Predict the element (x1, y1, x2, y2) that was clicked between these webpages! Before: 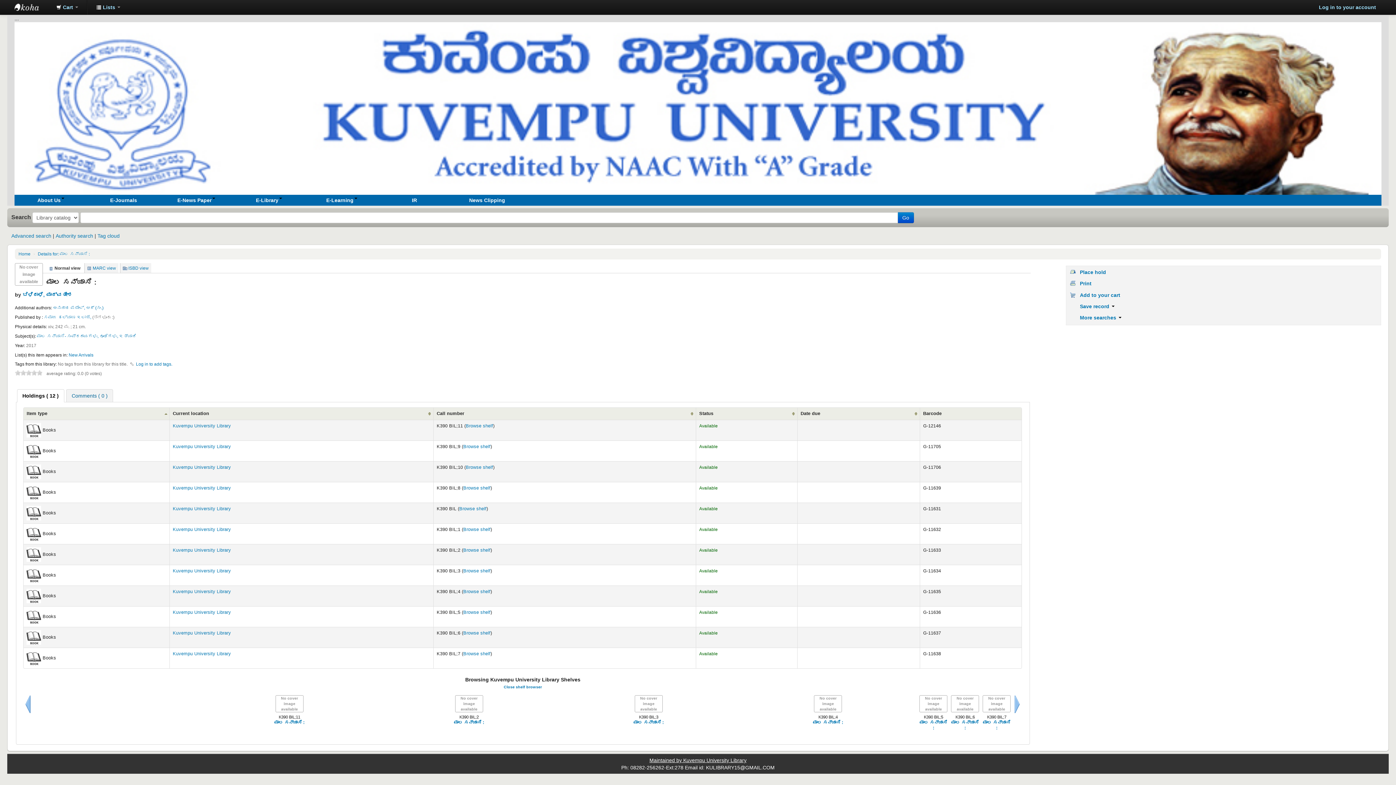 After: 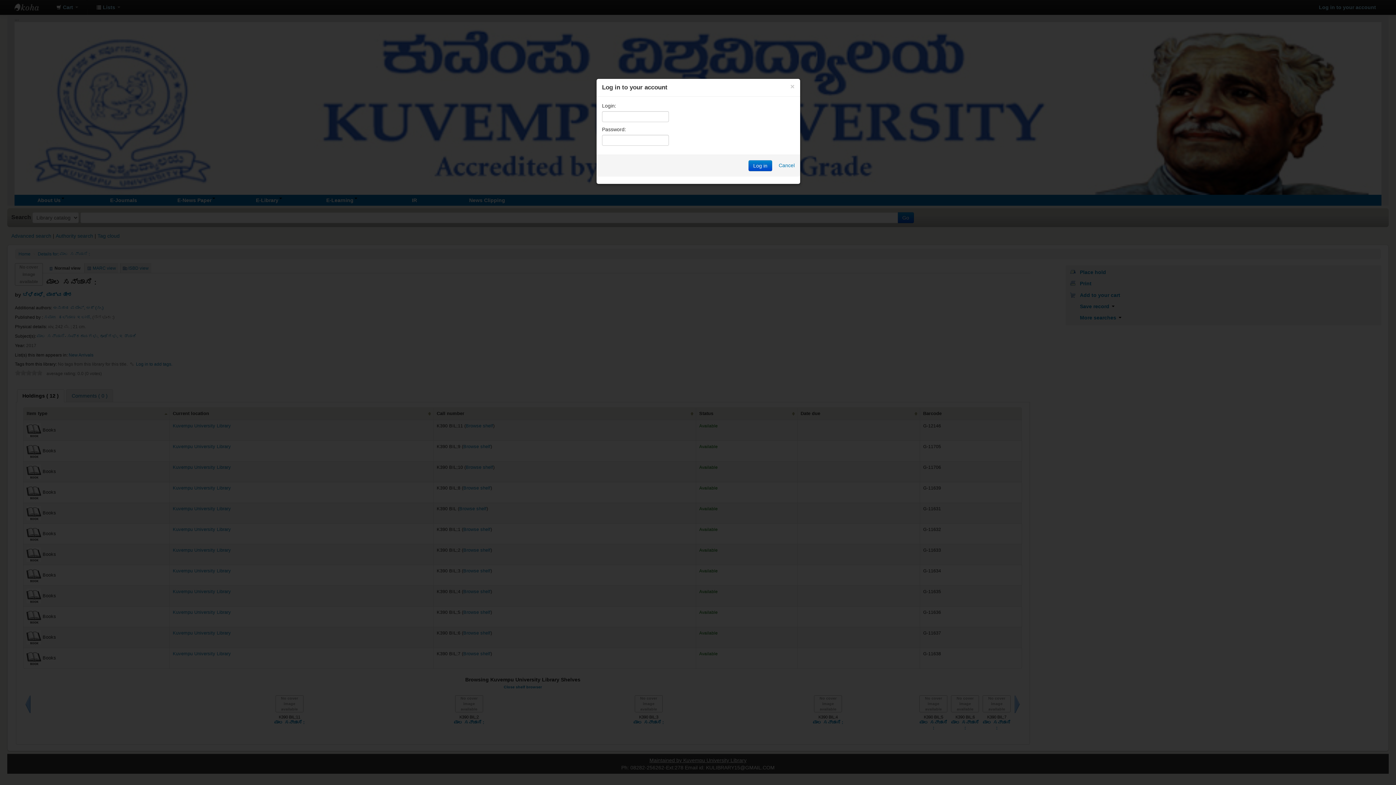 Action: label: Log in to your account bbox: (1313, 0, 1381, 14)